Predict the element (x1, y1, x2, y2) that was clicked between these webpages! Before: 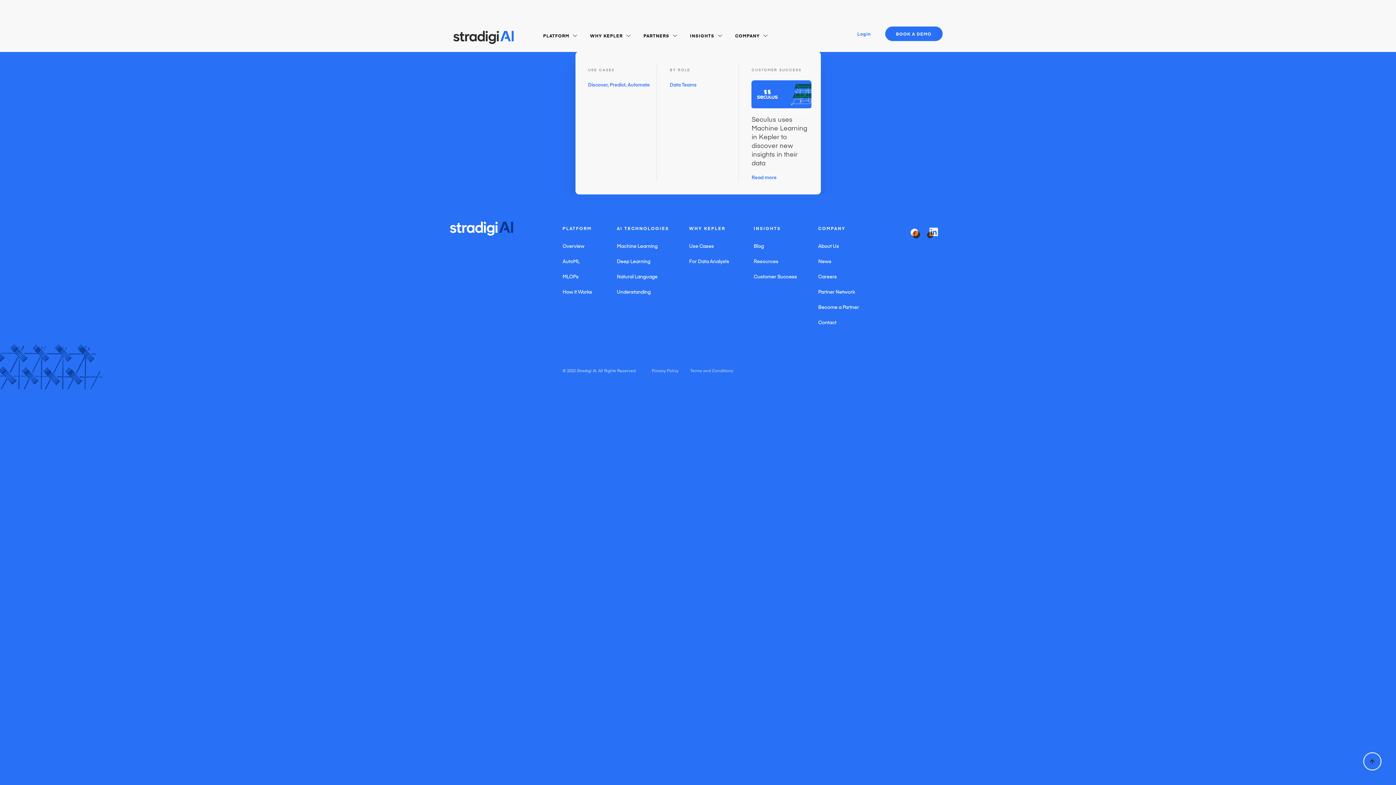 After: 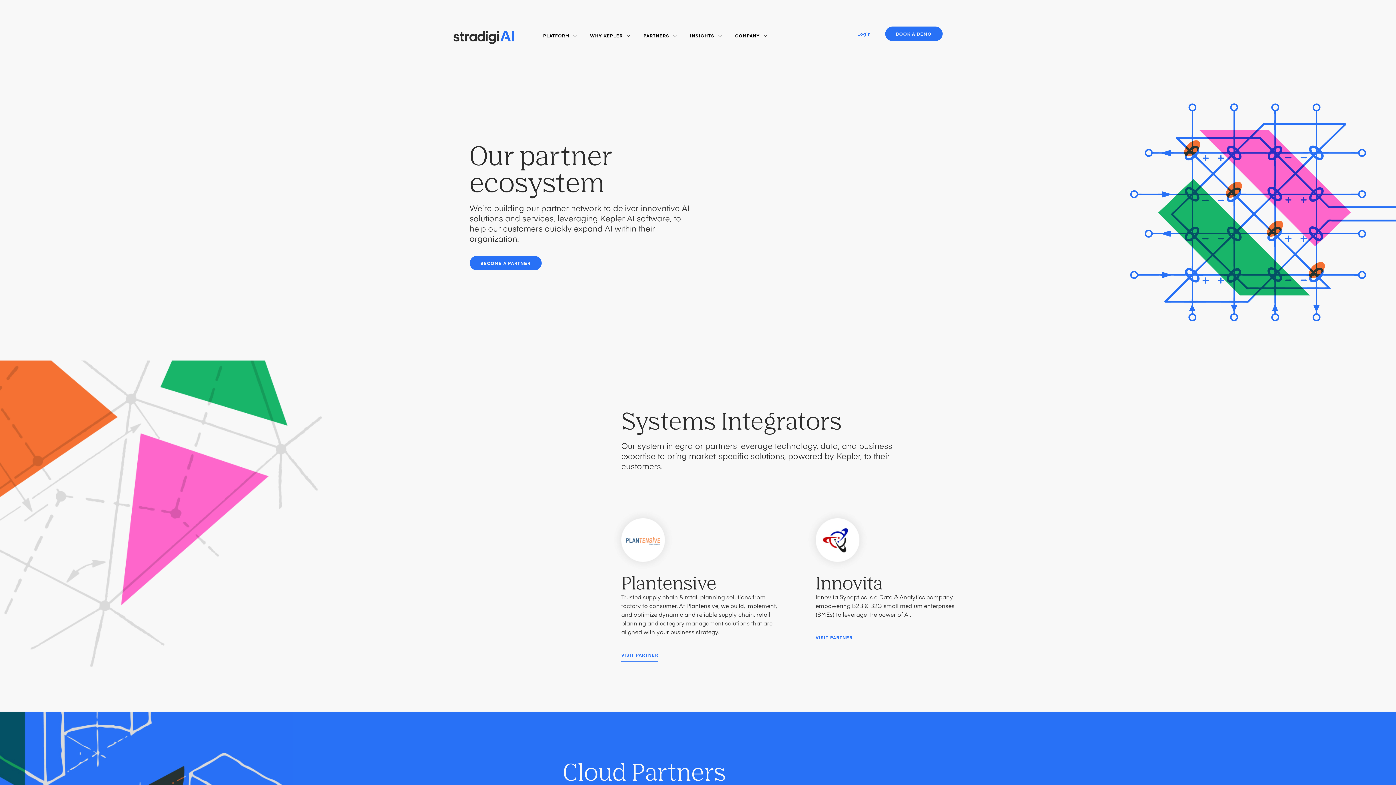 Action: bbox: (818, 284, 855, 299) label: Partner Network